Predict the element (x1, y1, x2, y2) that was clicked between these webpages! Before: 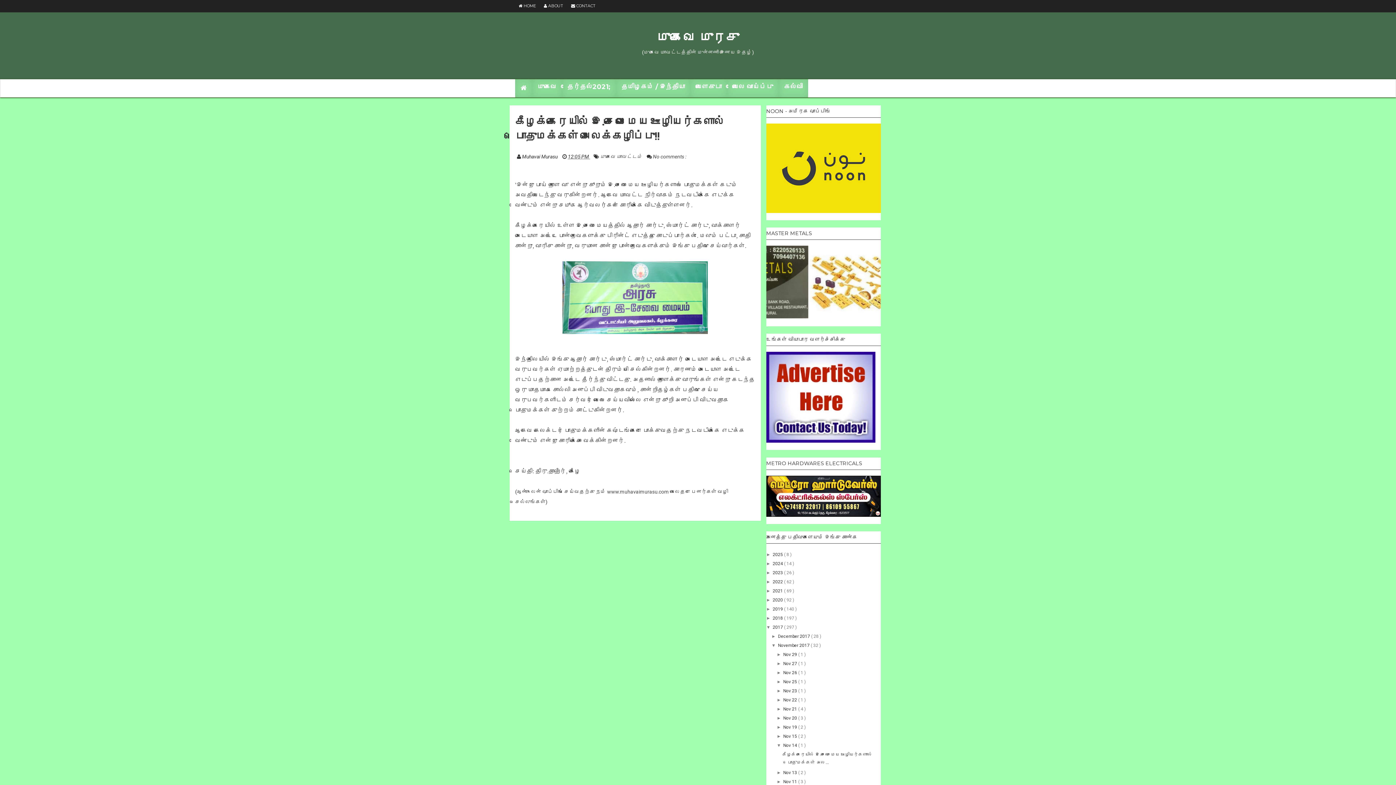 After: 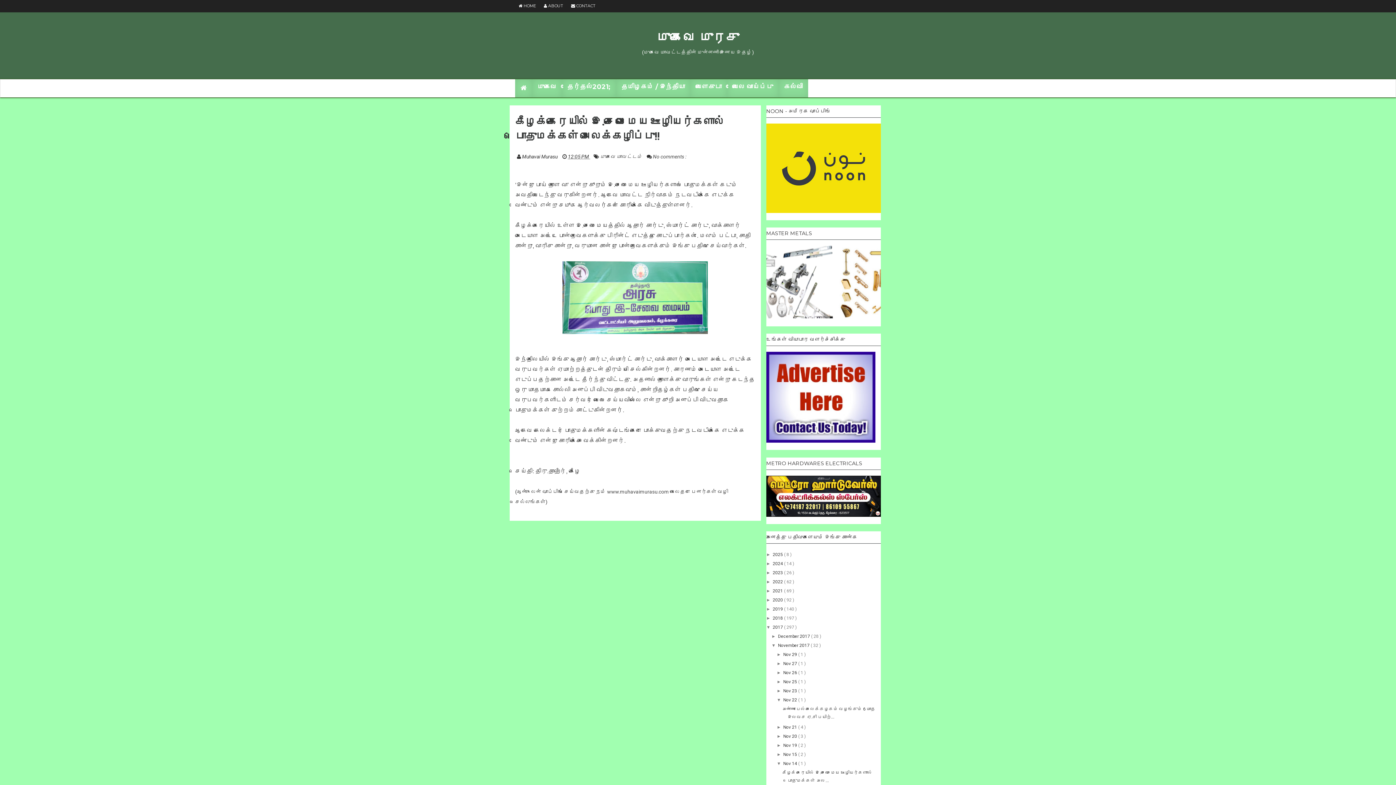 Action: label: ►   bbox: (776, 697, 783, 702)